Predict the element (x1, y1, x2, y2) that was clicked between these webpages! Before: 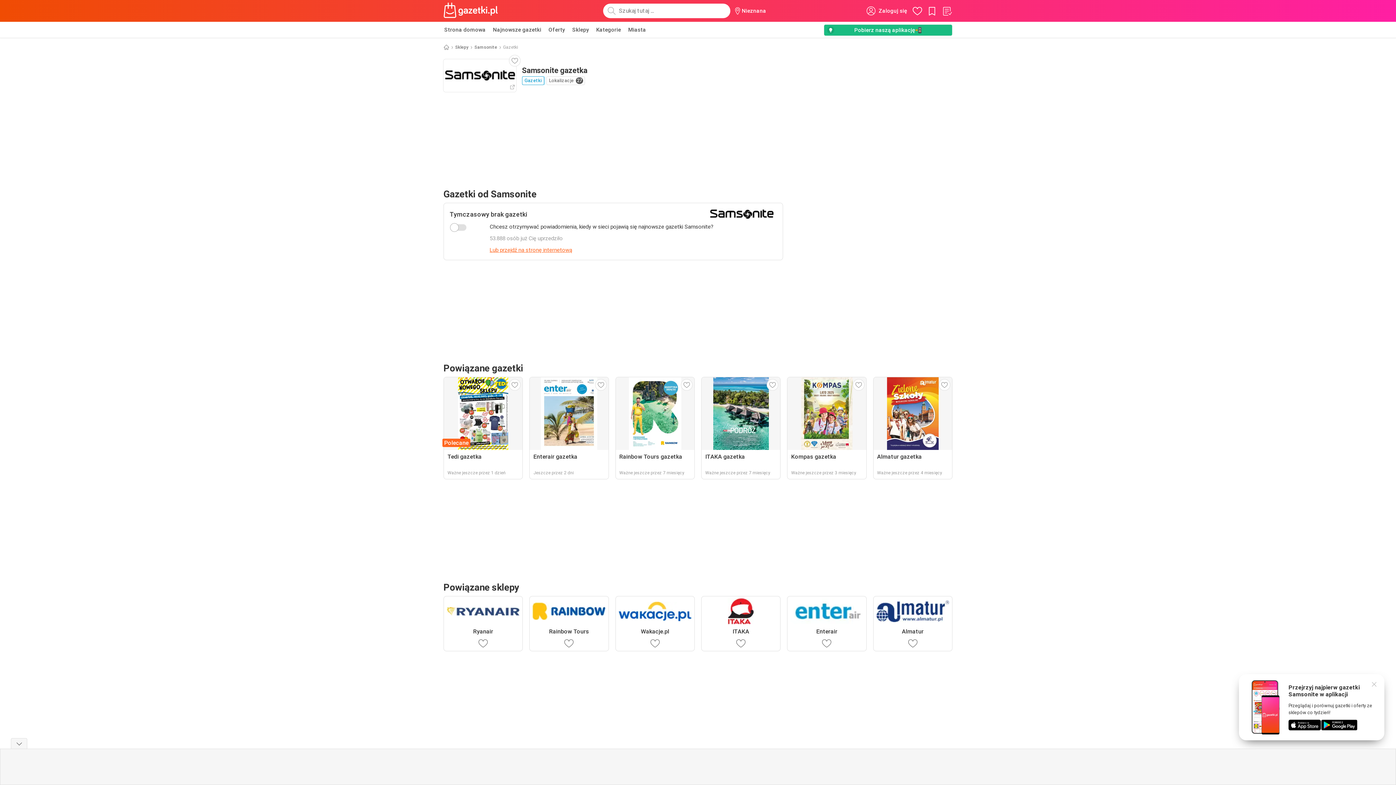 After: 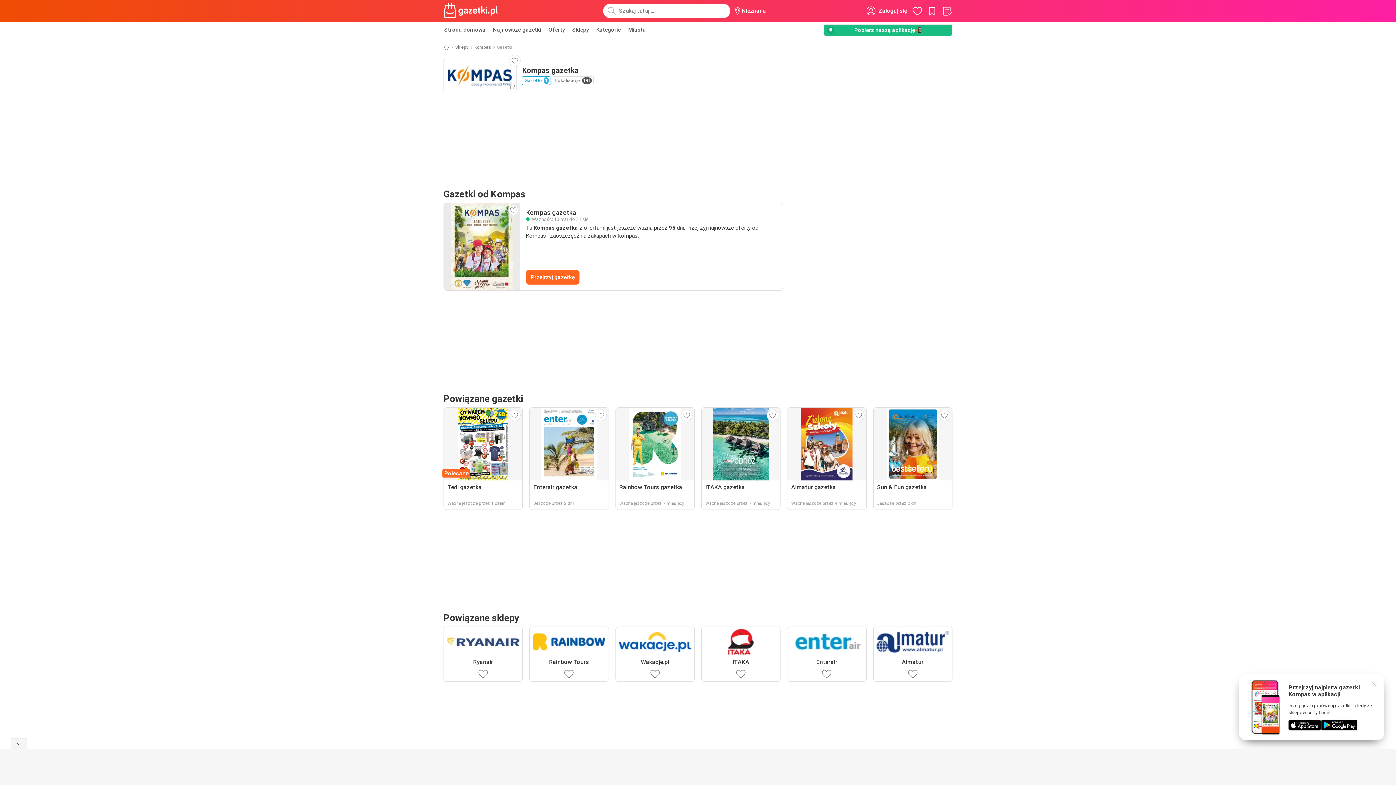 Action: label: Kompas gazetka
Ważne jeszcze przez 3 miesięcy bbox: (787, 377, 866, 479)